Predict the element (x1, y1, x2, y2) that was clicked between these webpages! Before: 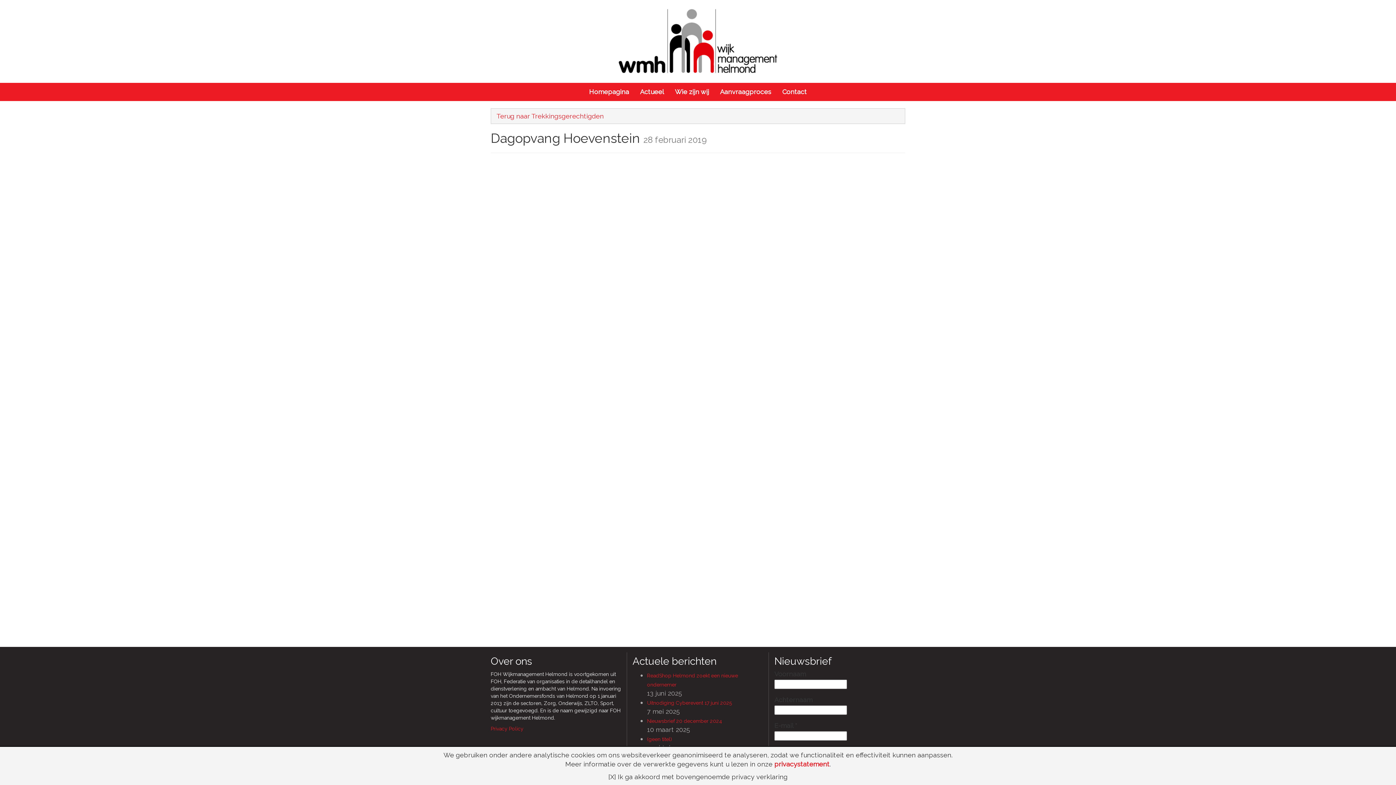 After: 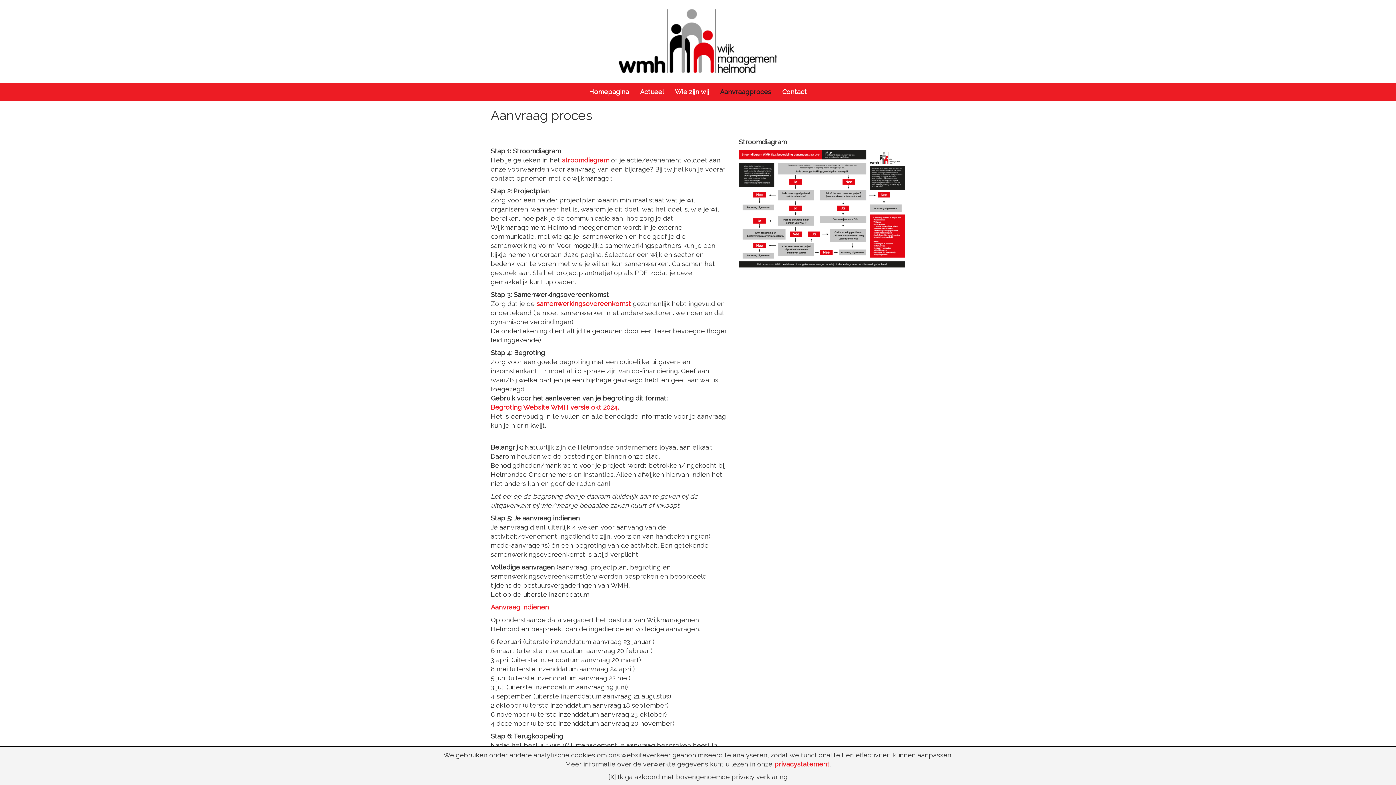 Action: label: Aanvraagproces bbox: (714, 82, 776, 101)